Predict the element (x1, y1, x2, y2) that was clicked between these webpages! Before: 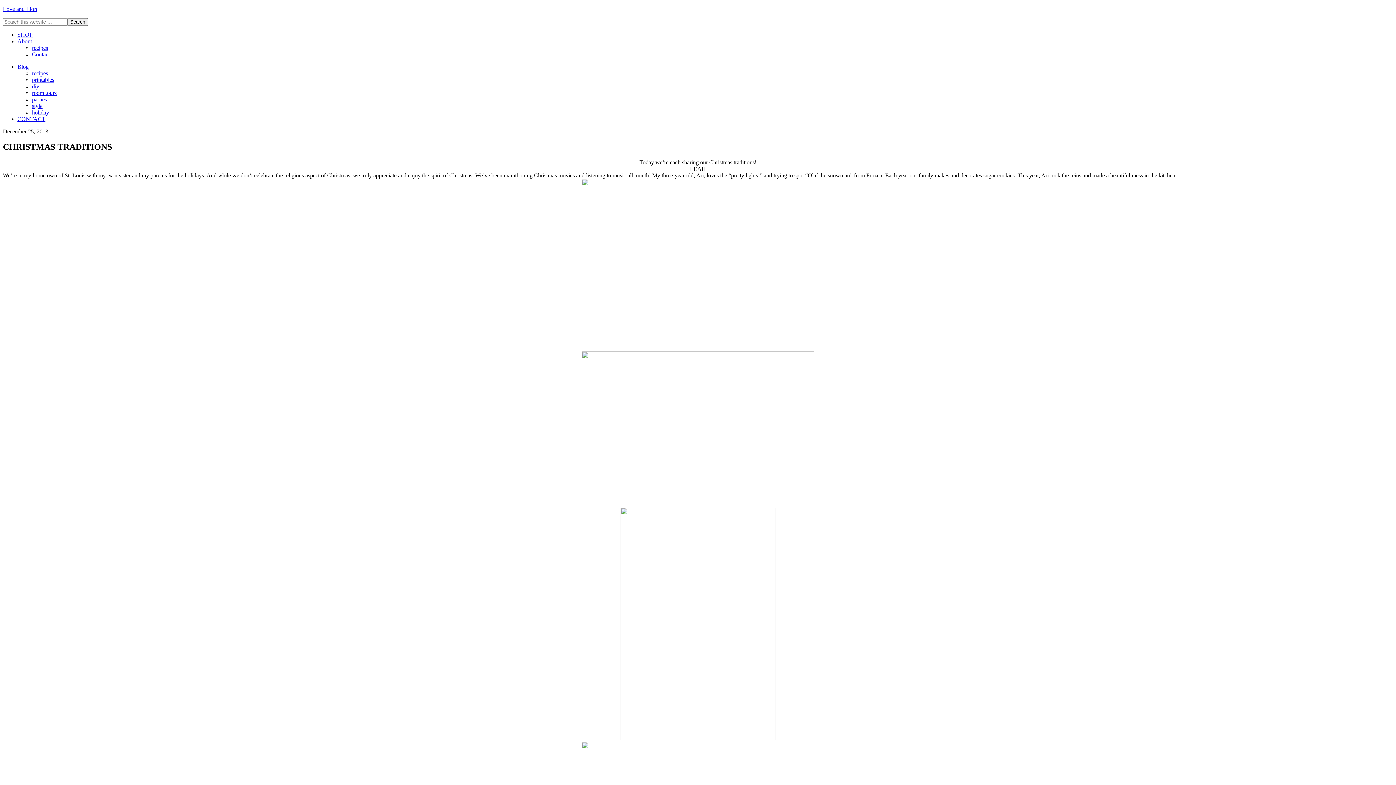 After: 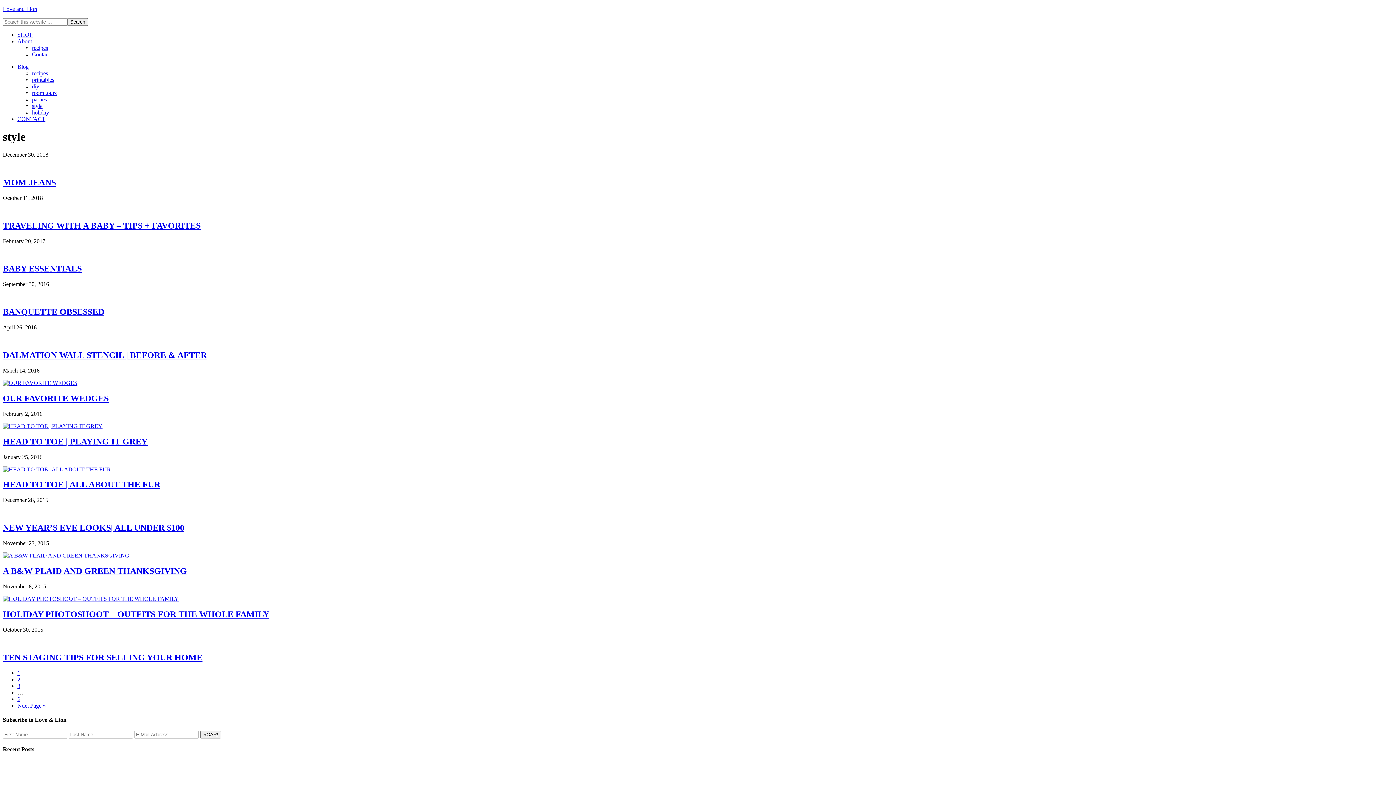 Action: bbox: (32, 102, 42, 109) label: style